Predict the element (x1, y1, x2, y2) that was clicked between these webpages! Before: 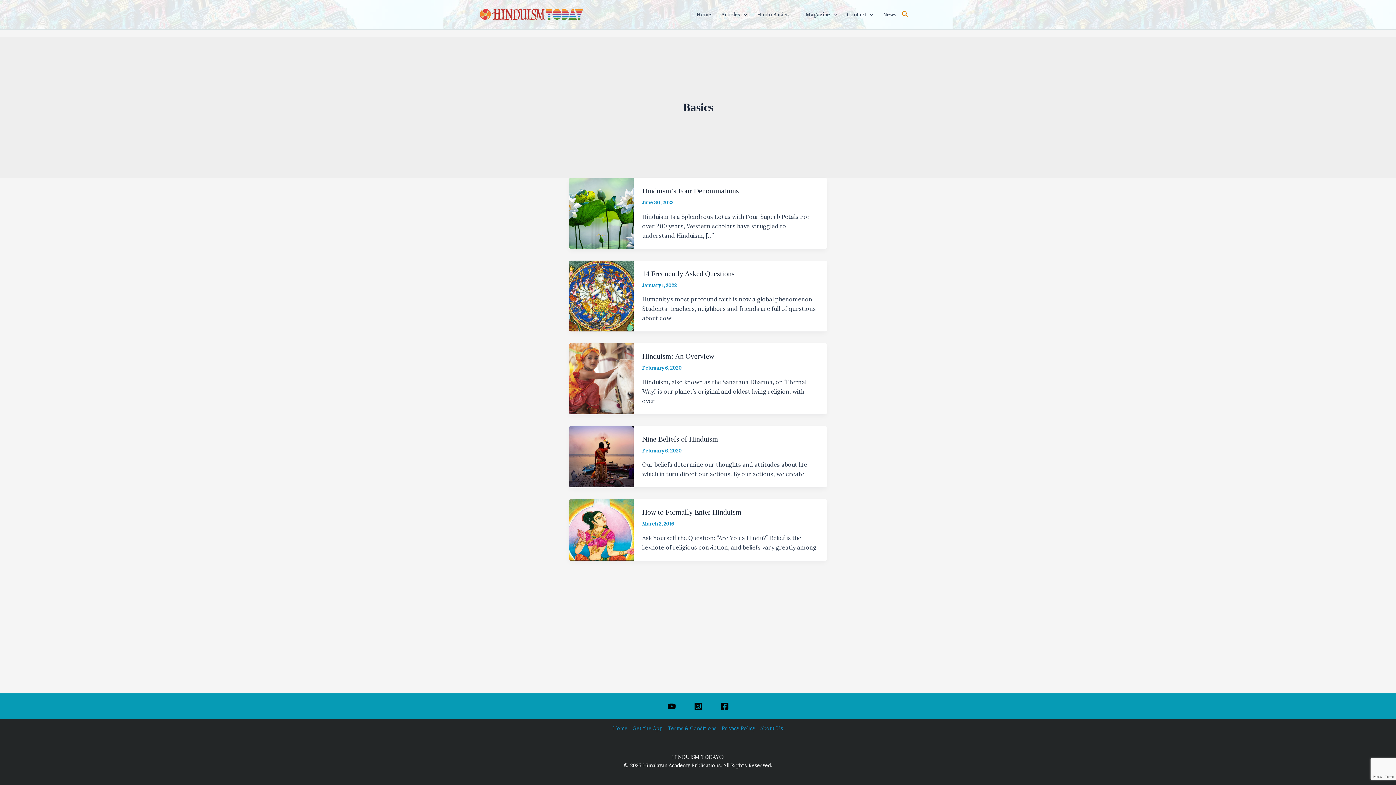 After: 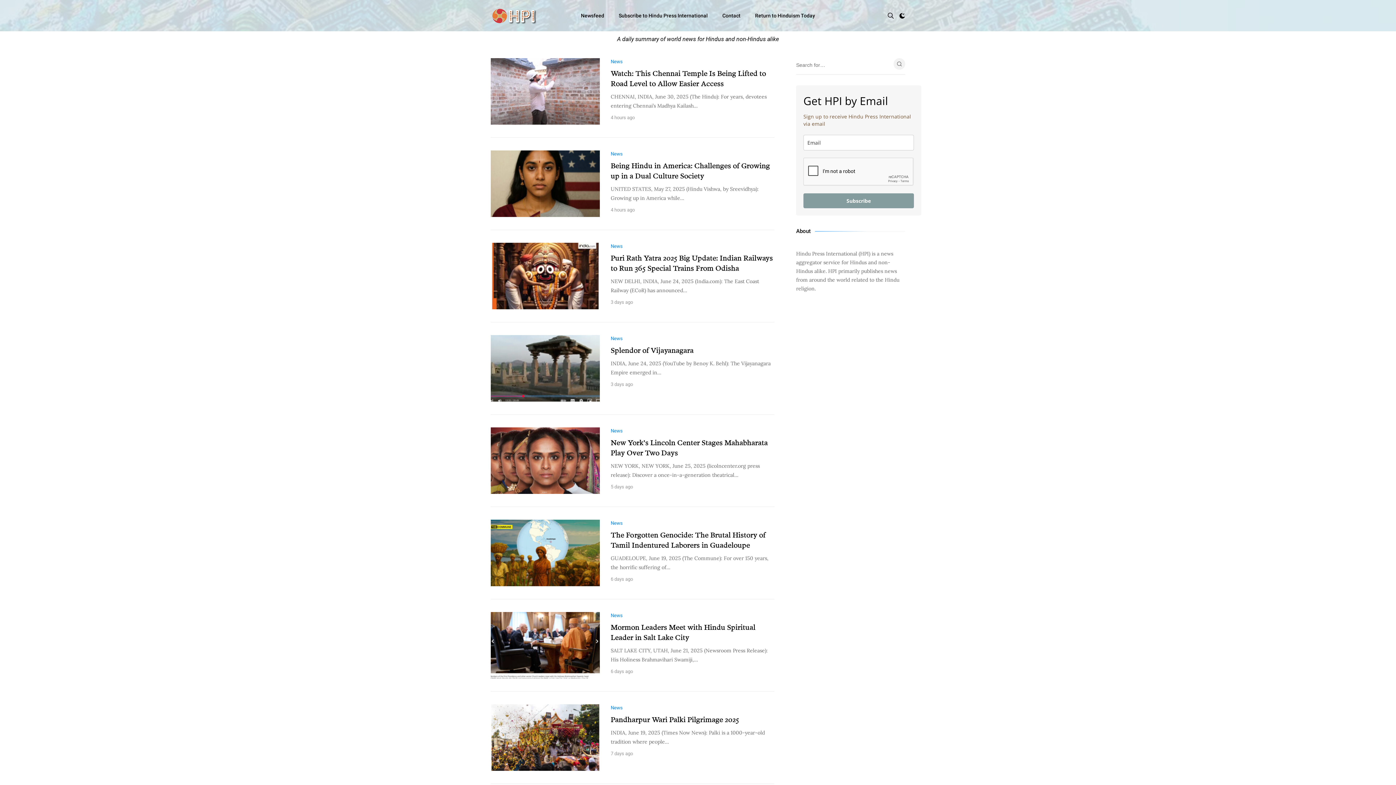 Action: bbox: (878, 0, 901, 29) label: News